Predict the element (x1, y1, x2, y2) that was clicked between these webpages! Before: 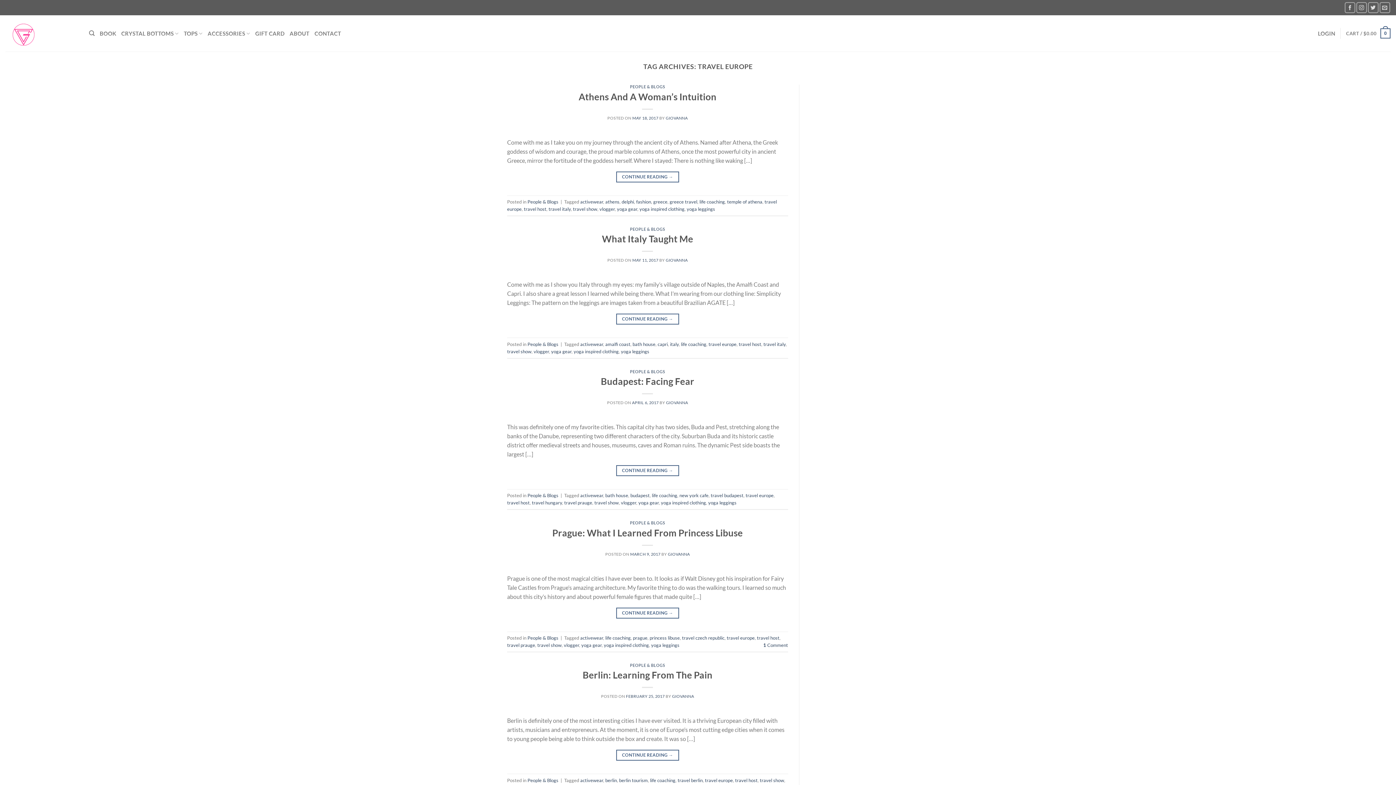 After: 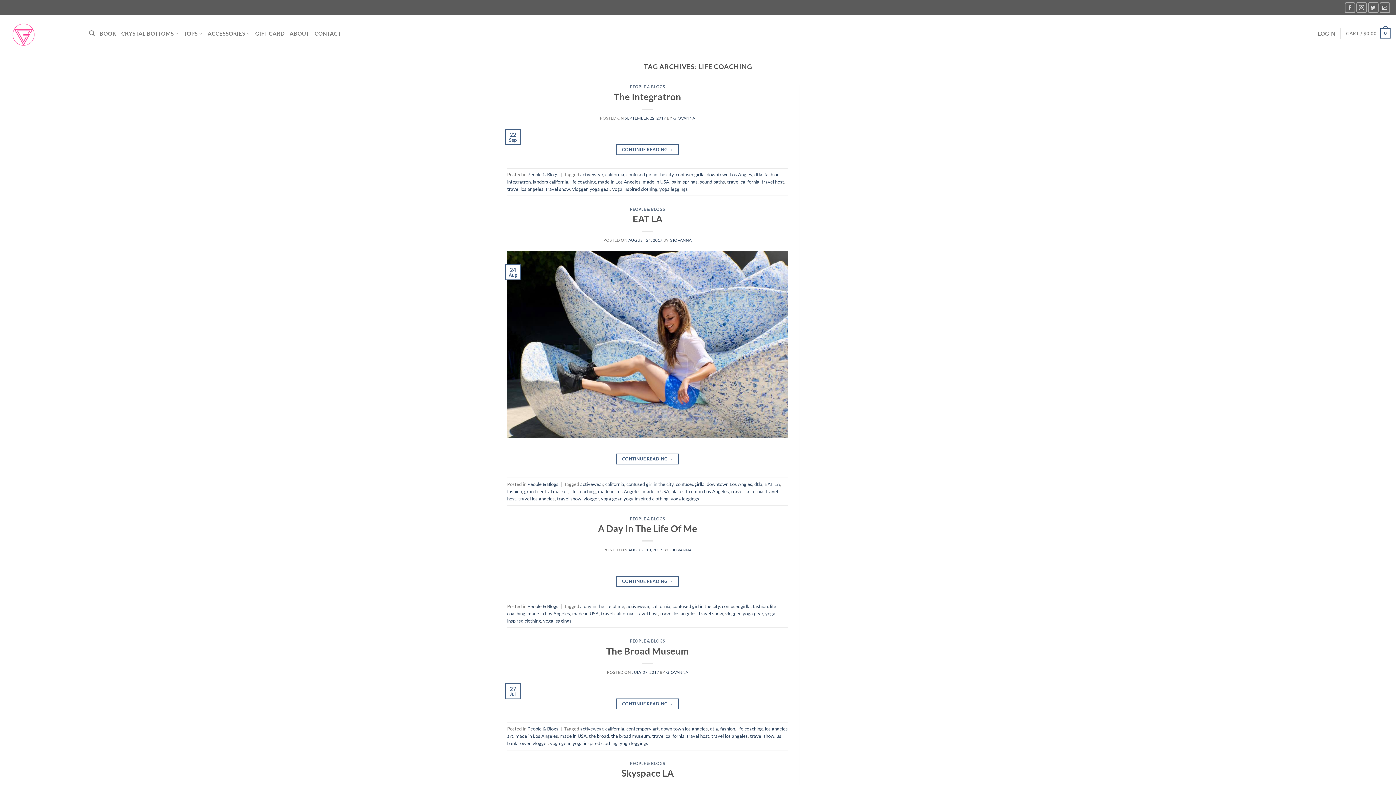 Action: bbox: (699, 198, 725, 204) label: life coaching